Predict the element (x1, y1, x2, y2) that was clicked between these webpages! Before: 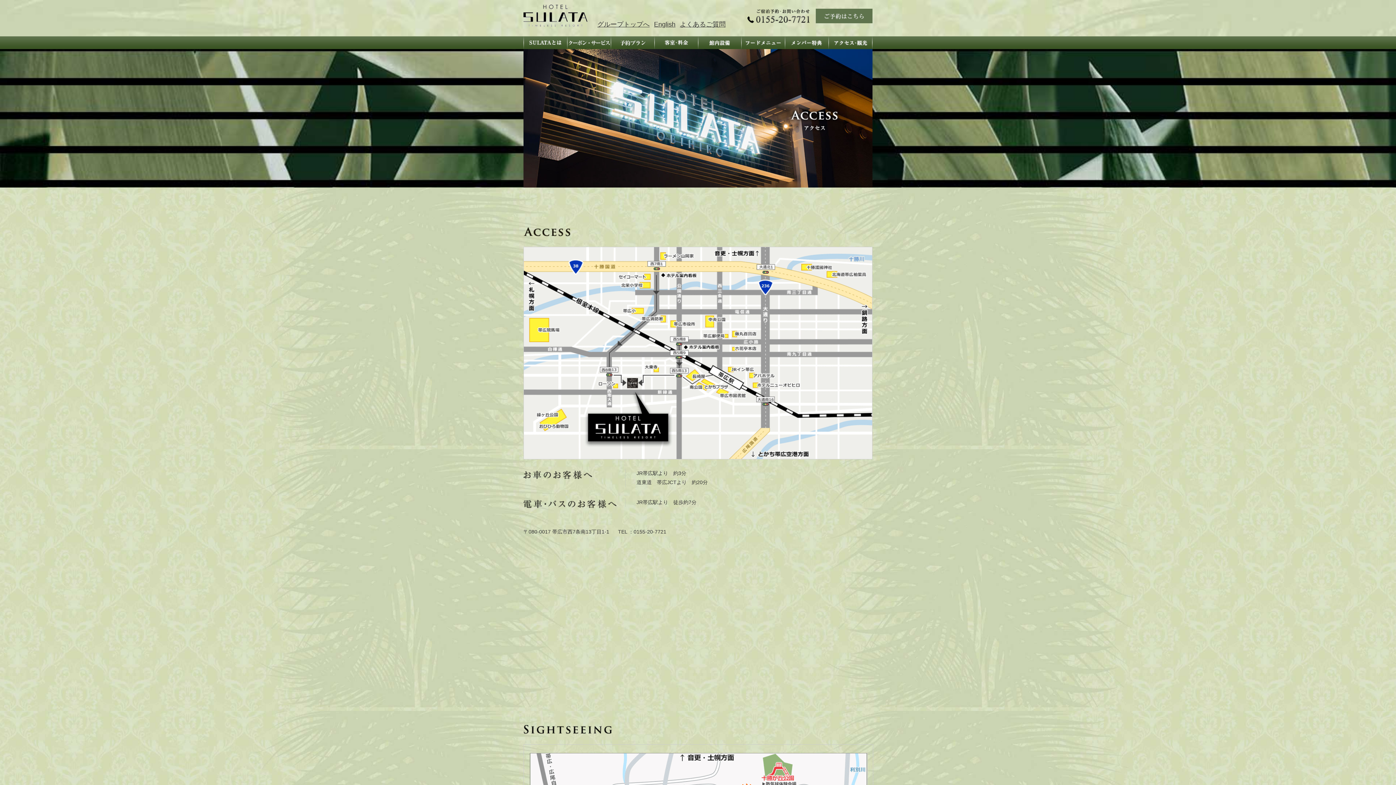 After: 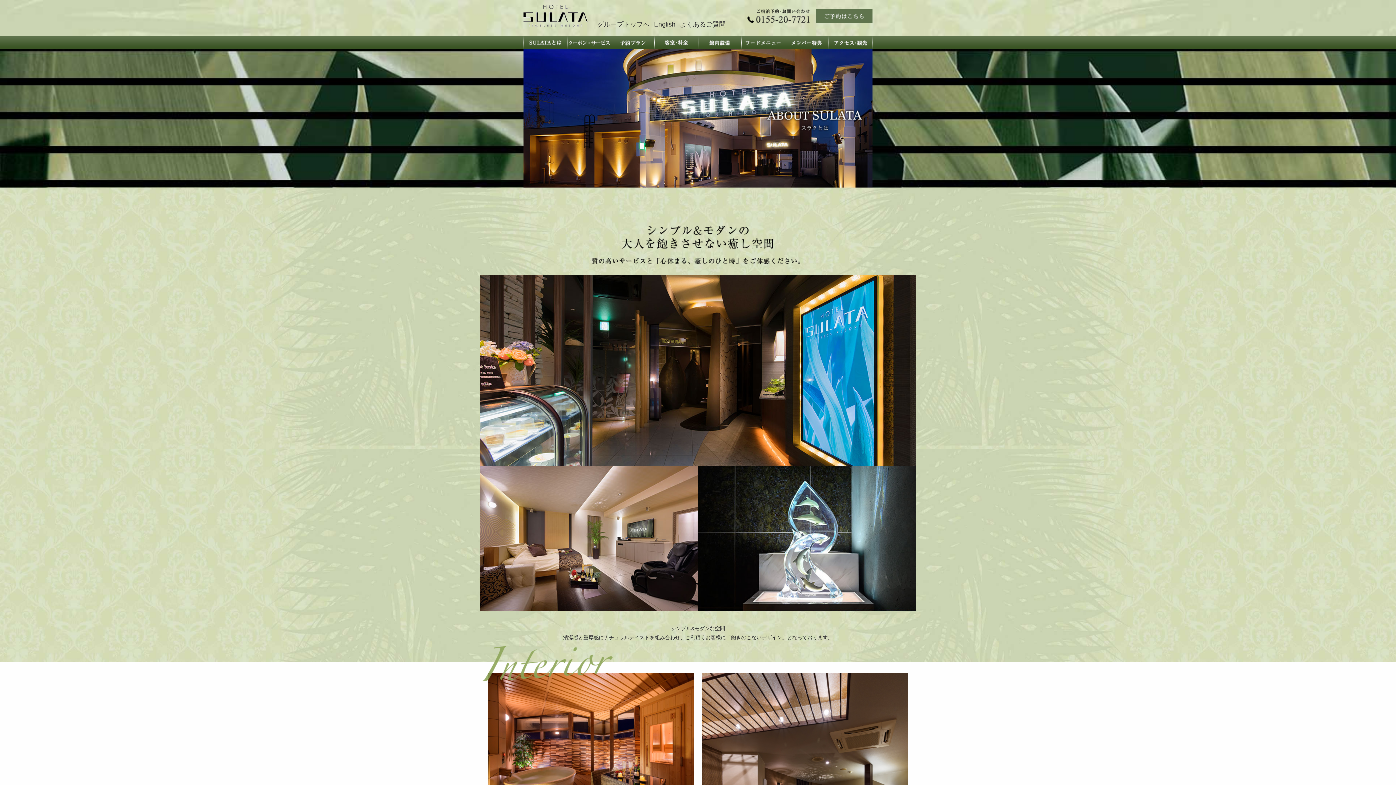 Action: bbox: (523, 36, 567, 49)